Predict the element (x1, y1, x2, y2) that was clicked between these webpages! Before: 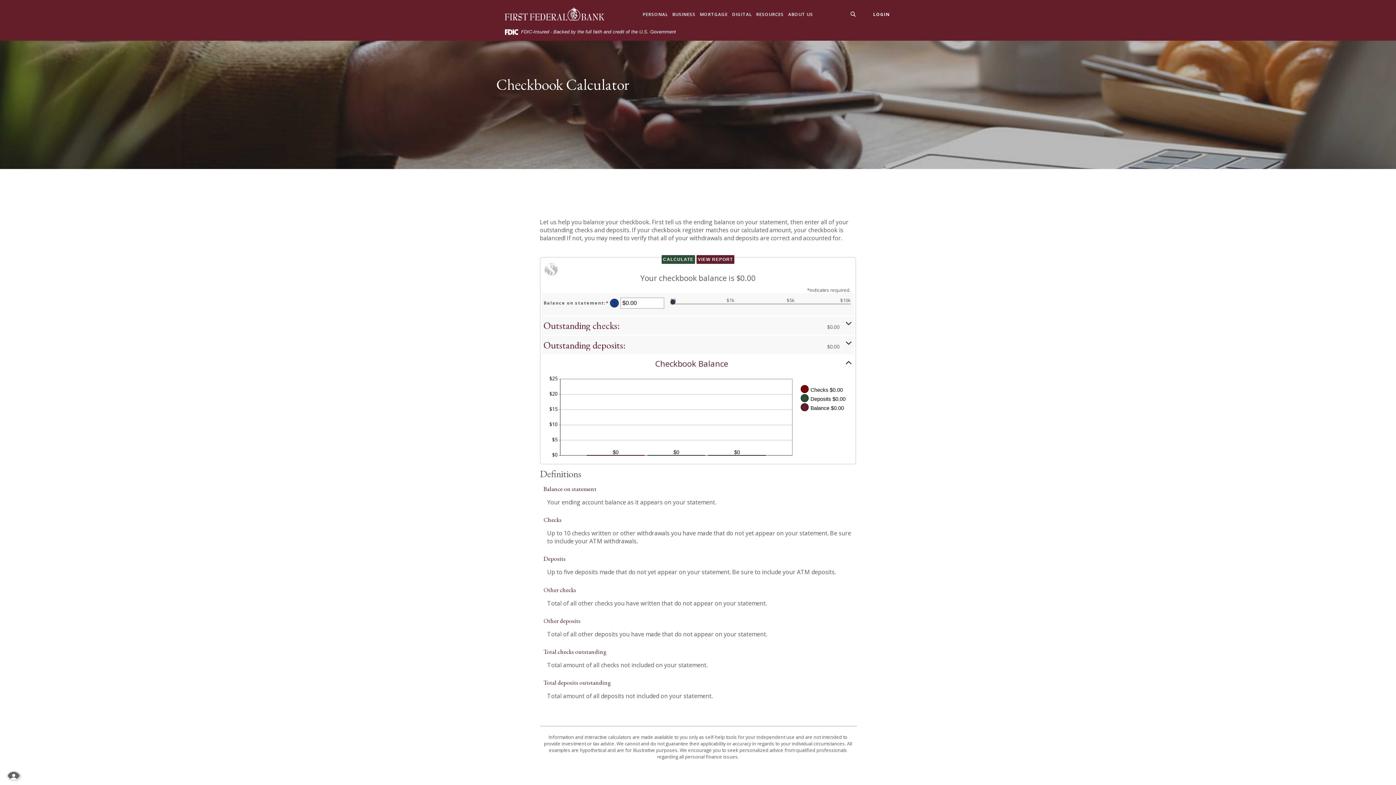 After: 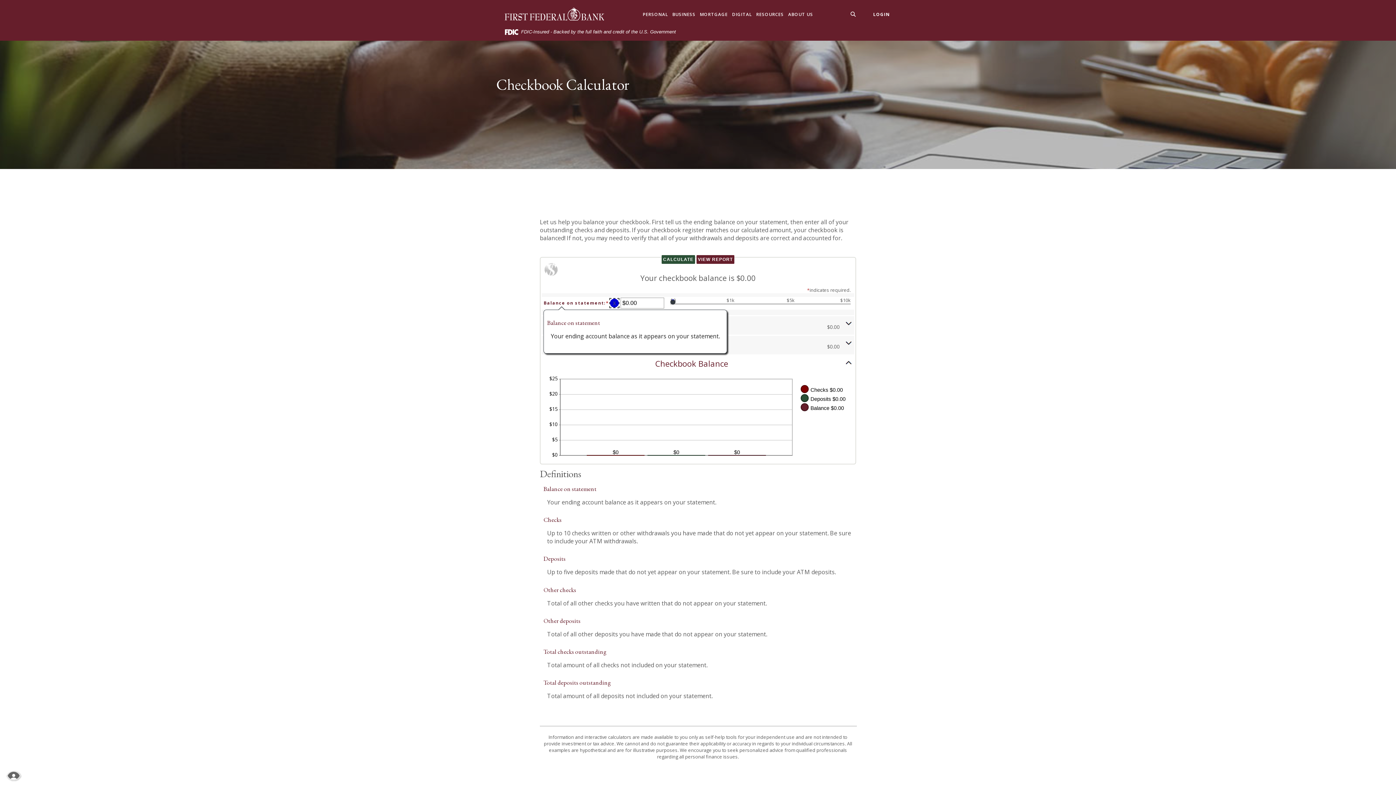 Action: bbox: (610, 298, 618, 307) label: Define: Balance on statement